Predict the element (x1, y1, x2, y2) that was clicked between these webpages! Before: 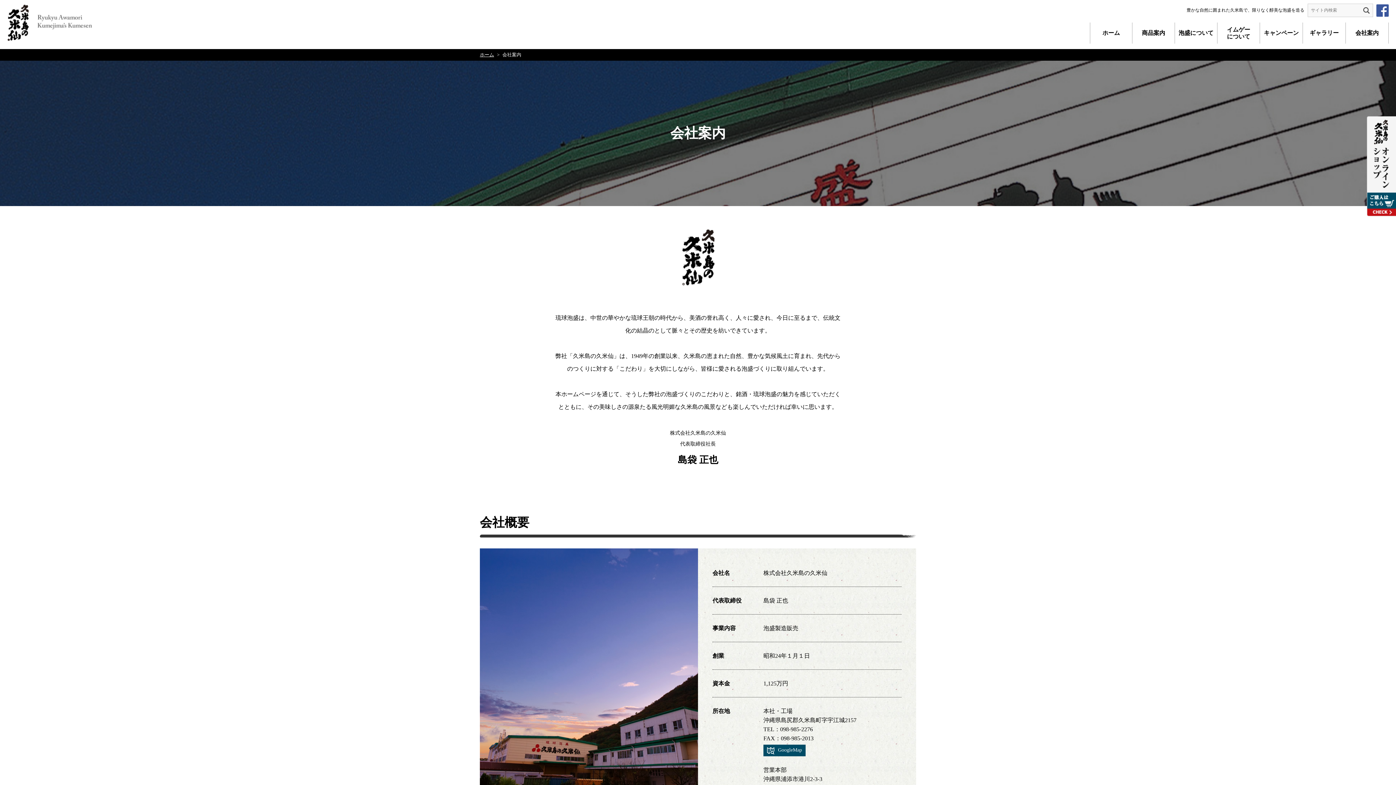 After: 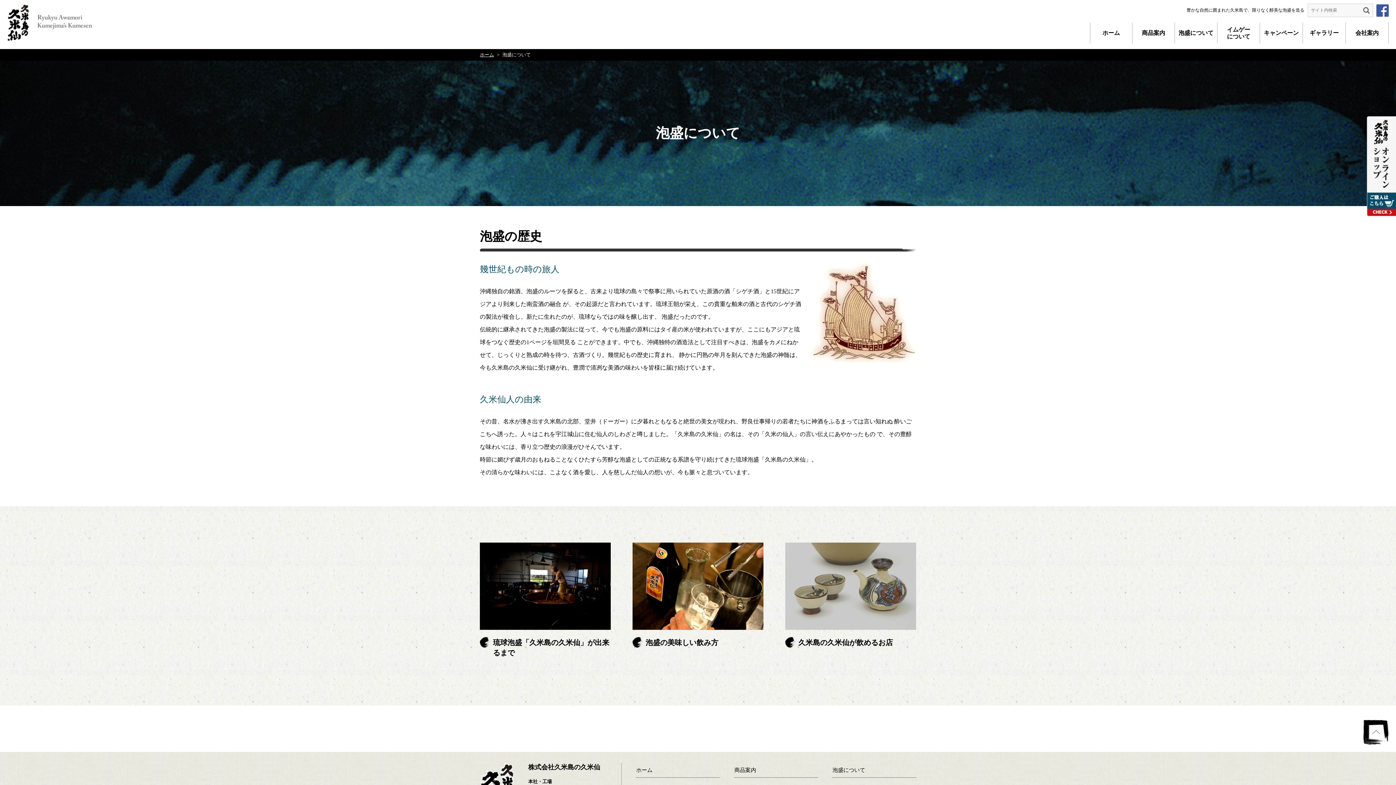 Action: bbox: (1175, 25, 1217, 40) label: 泡盛について